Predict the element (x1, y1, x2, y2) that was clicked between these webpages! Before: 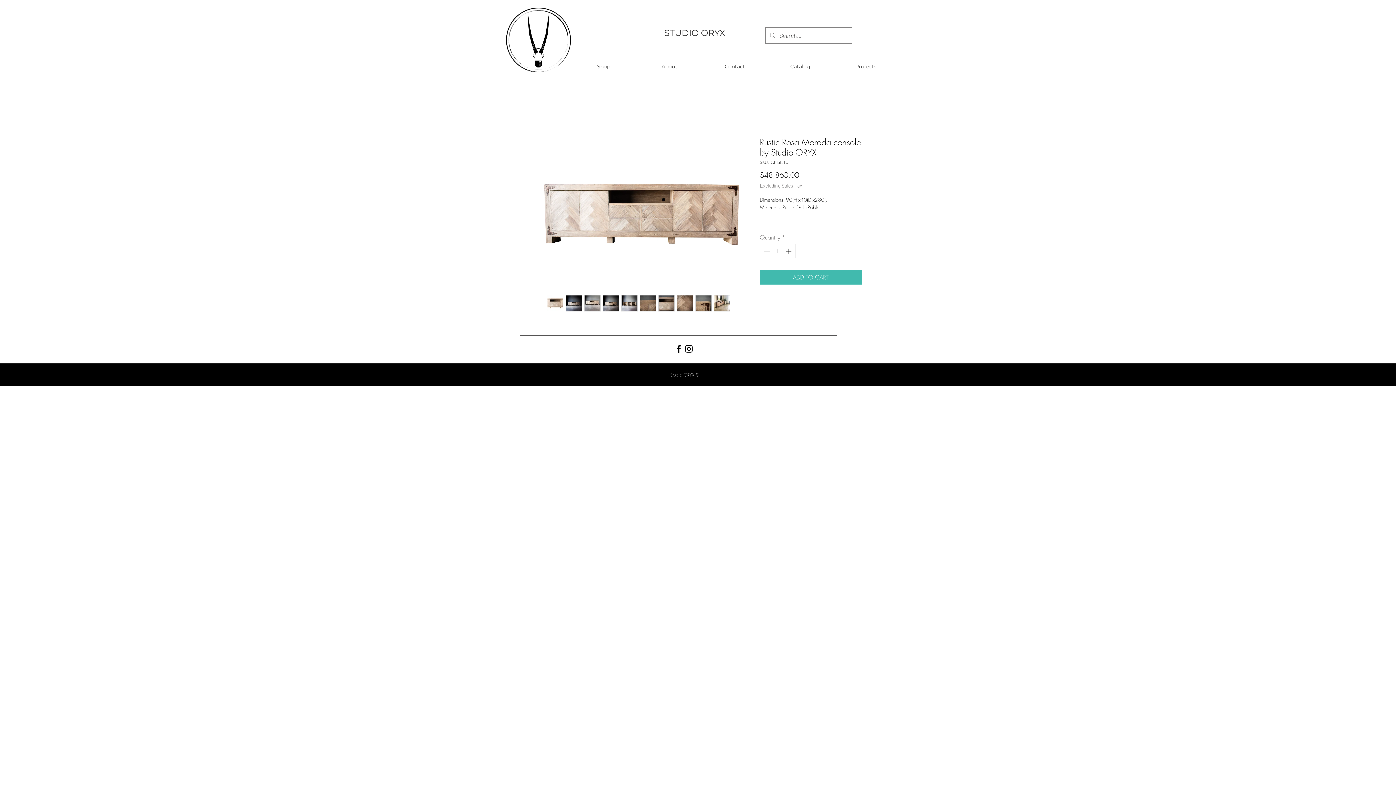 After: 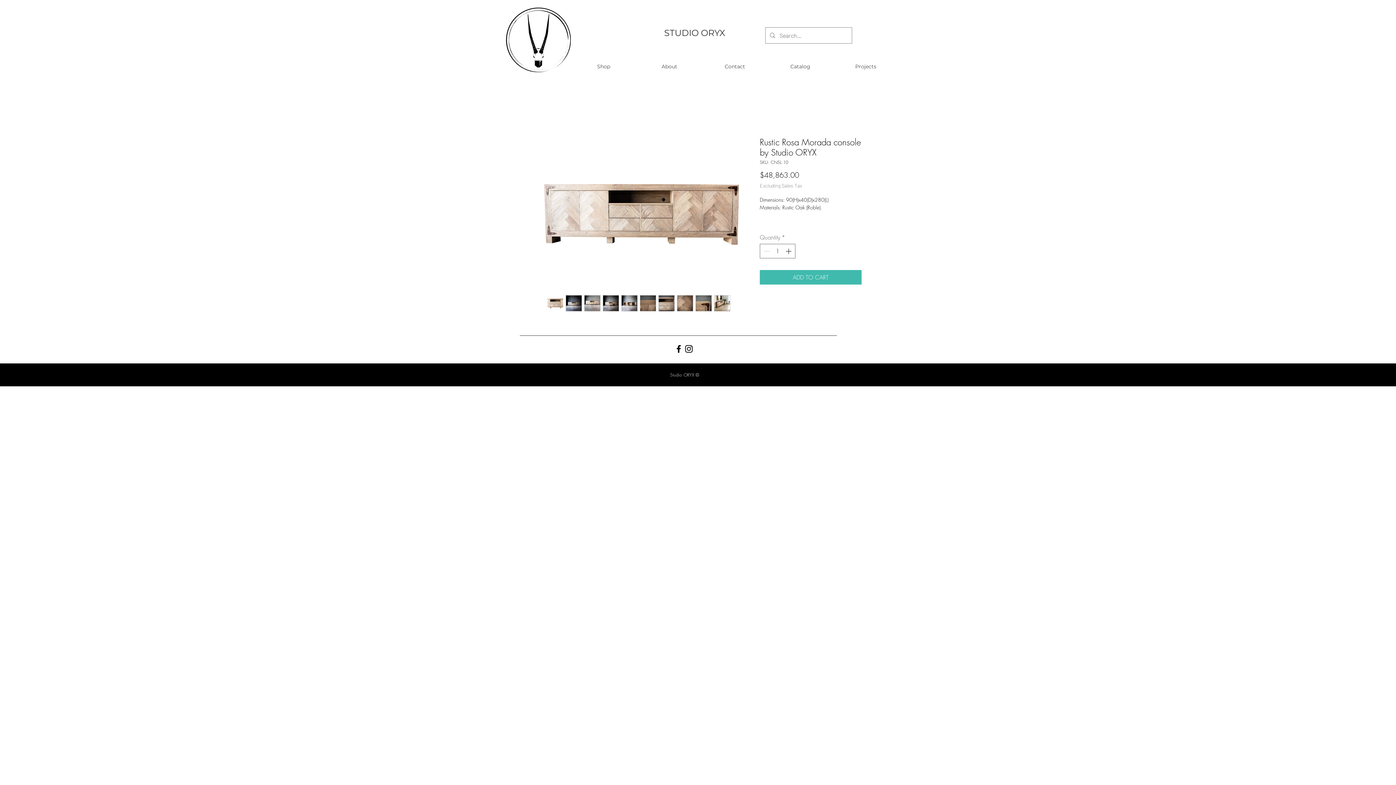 Action: label: Black Facebook Icon bbox: (673, 344, 684, 354)